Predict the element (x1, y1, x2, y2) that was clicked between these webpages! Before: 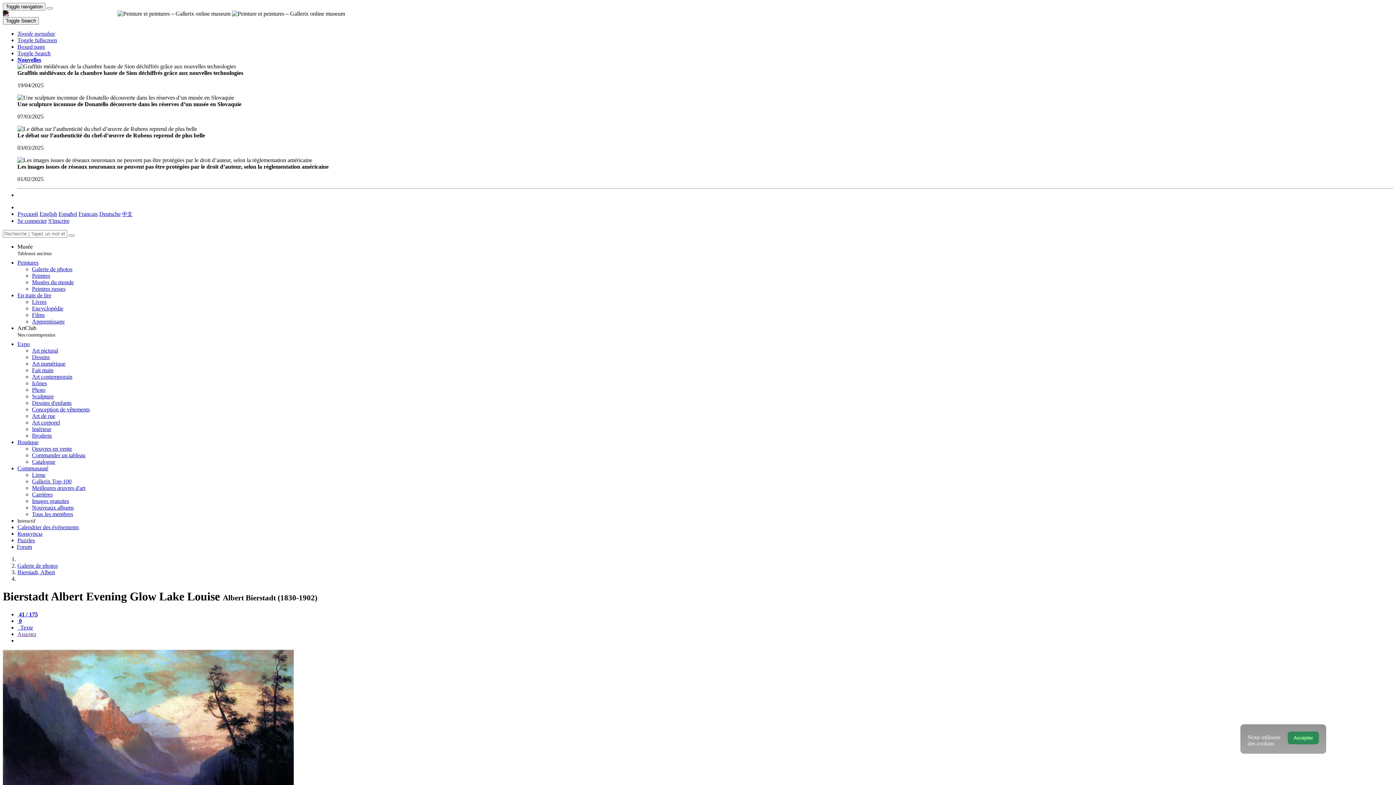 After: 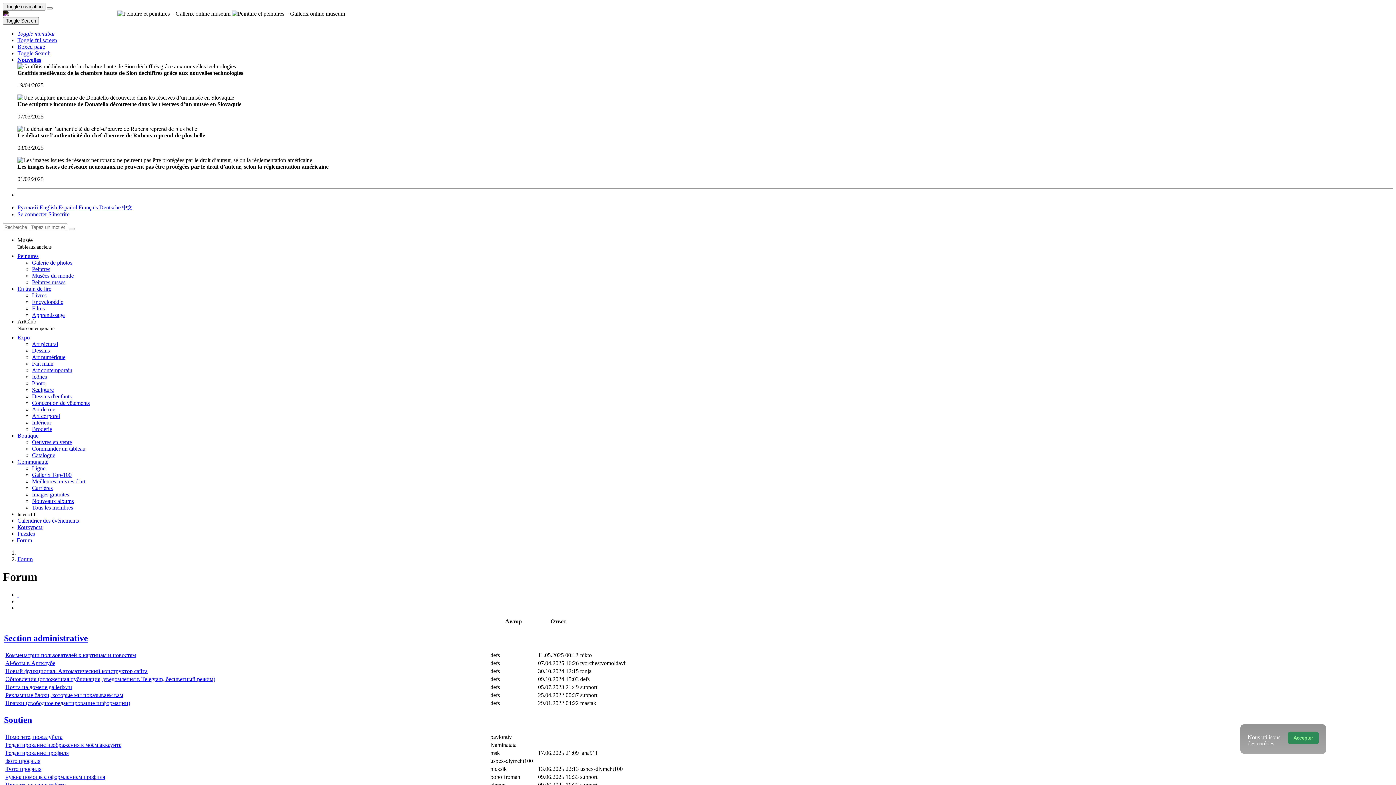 Action: bbox: (17, 544, 32, 550) label: Forum